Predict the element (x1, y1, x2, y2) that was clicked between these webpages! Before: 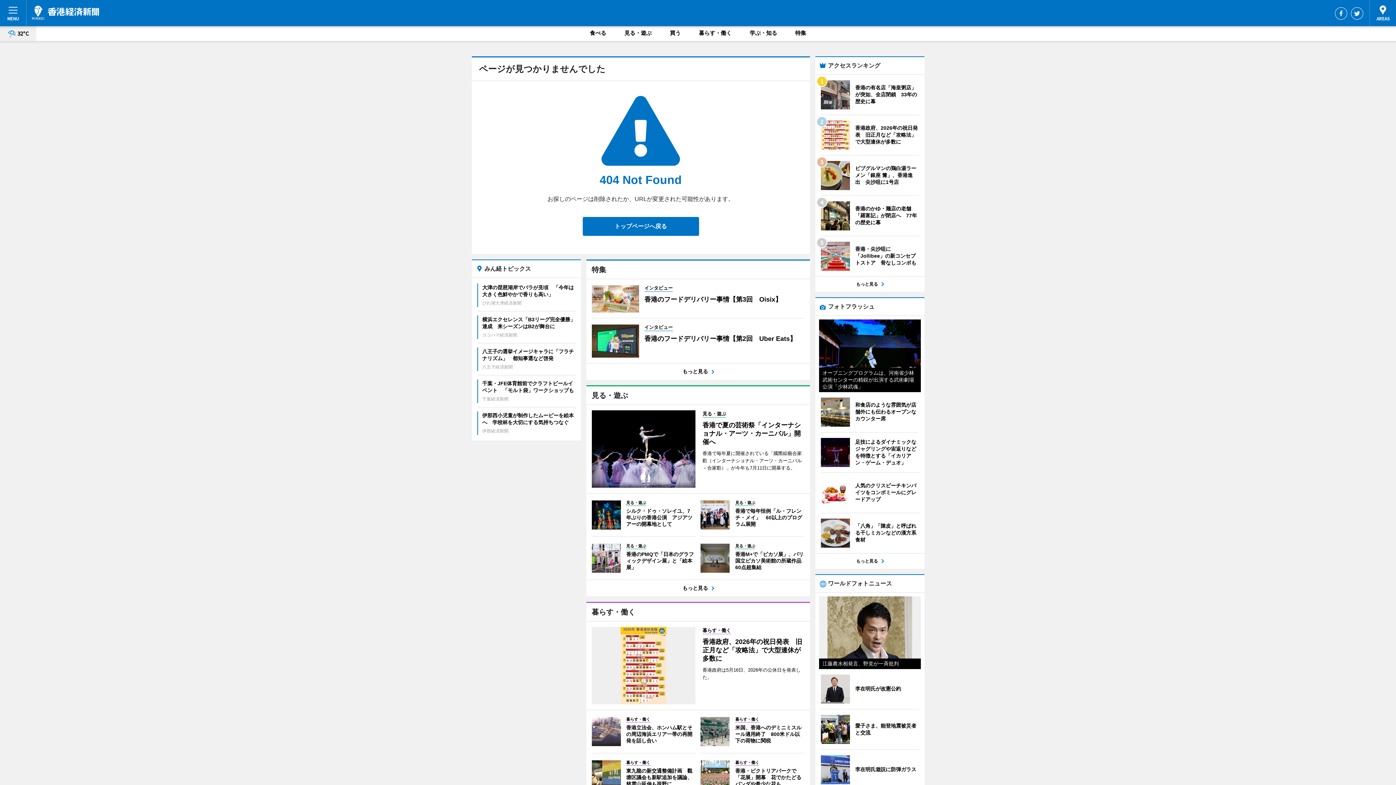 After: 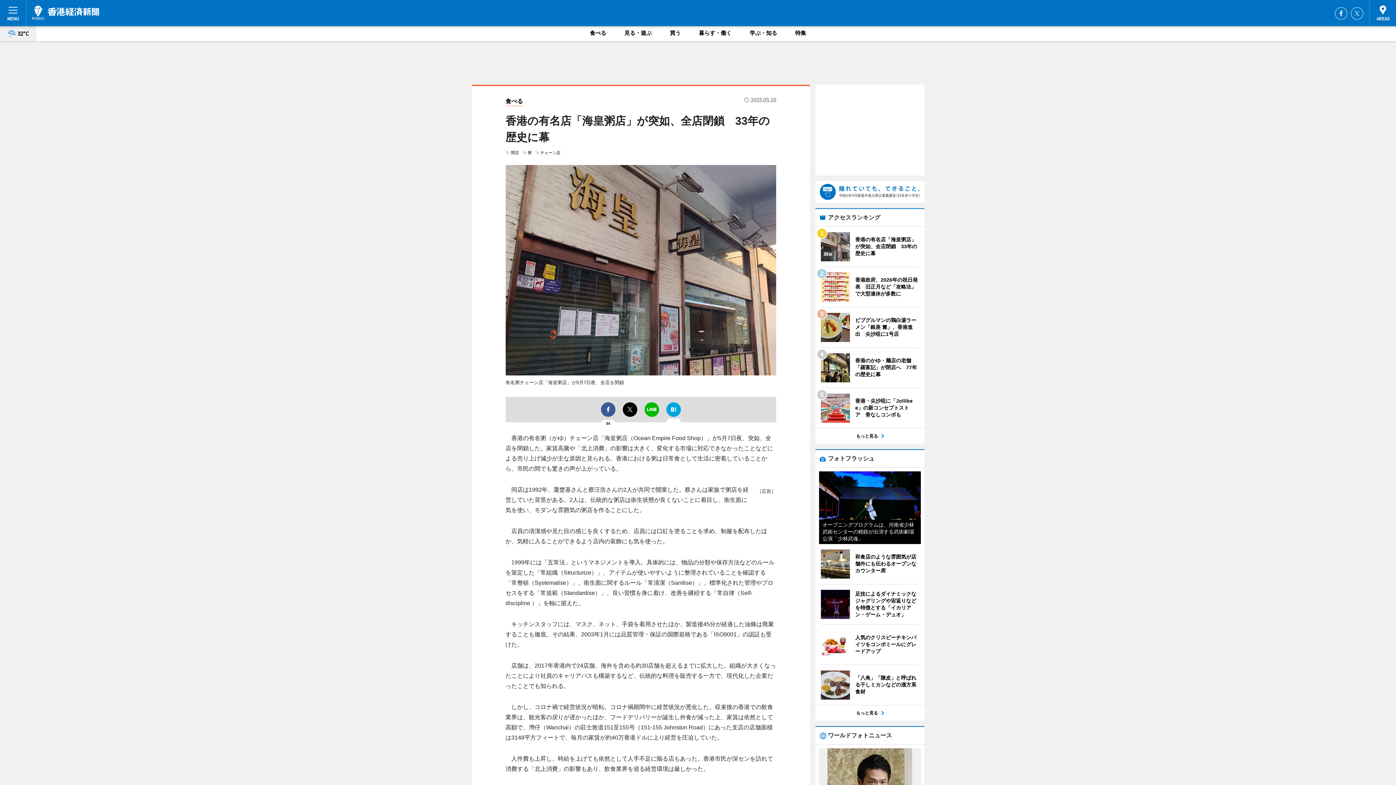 Action: label: 	
香港の有名店「海皇粥店」が突如、全店閉鎖　33年の歴史に幕 bbox: (820, 80, 919, 109)